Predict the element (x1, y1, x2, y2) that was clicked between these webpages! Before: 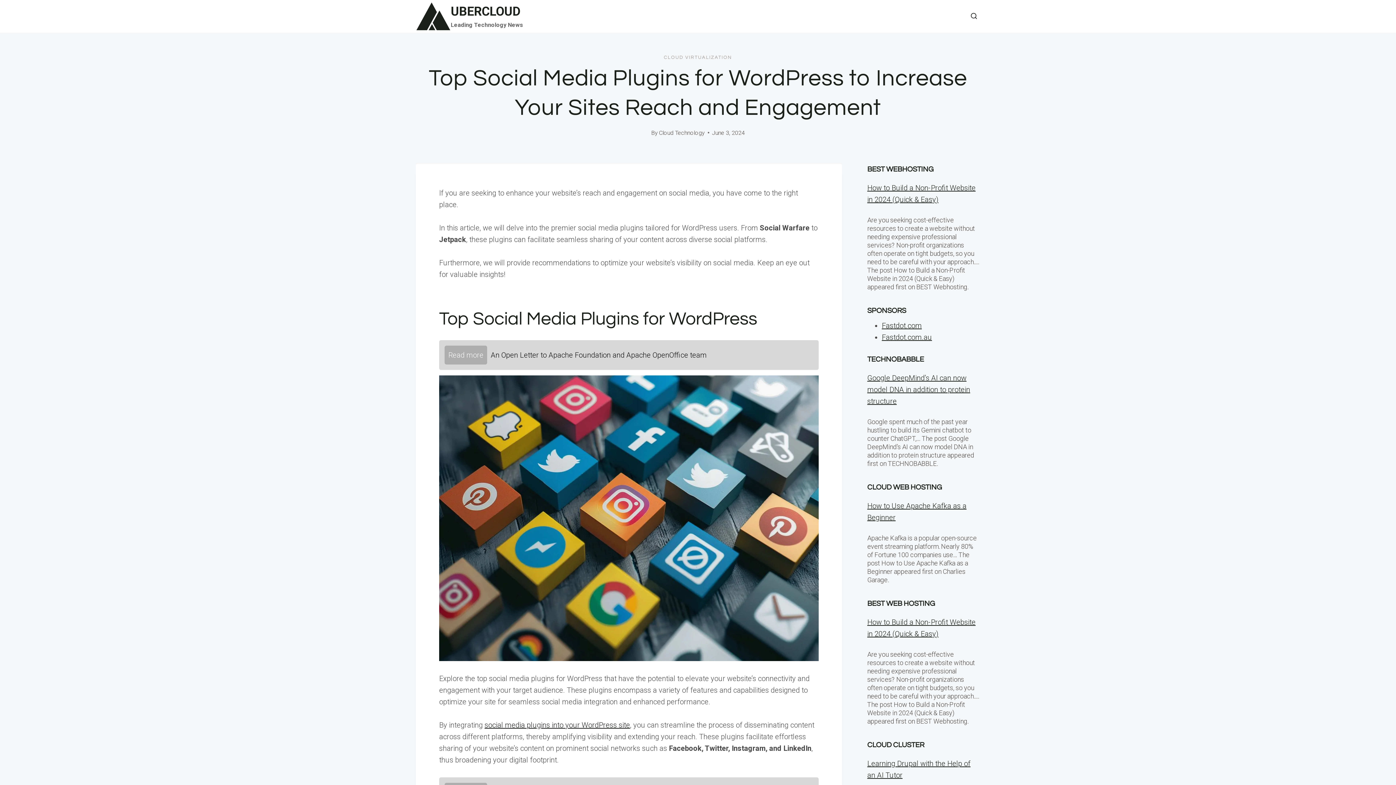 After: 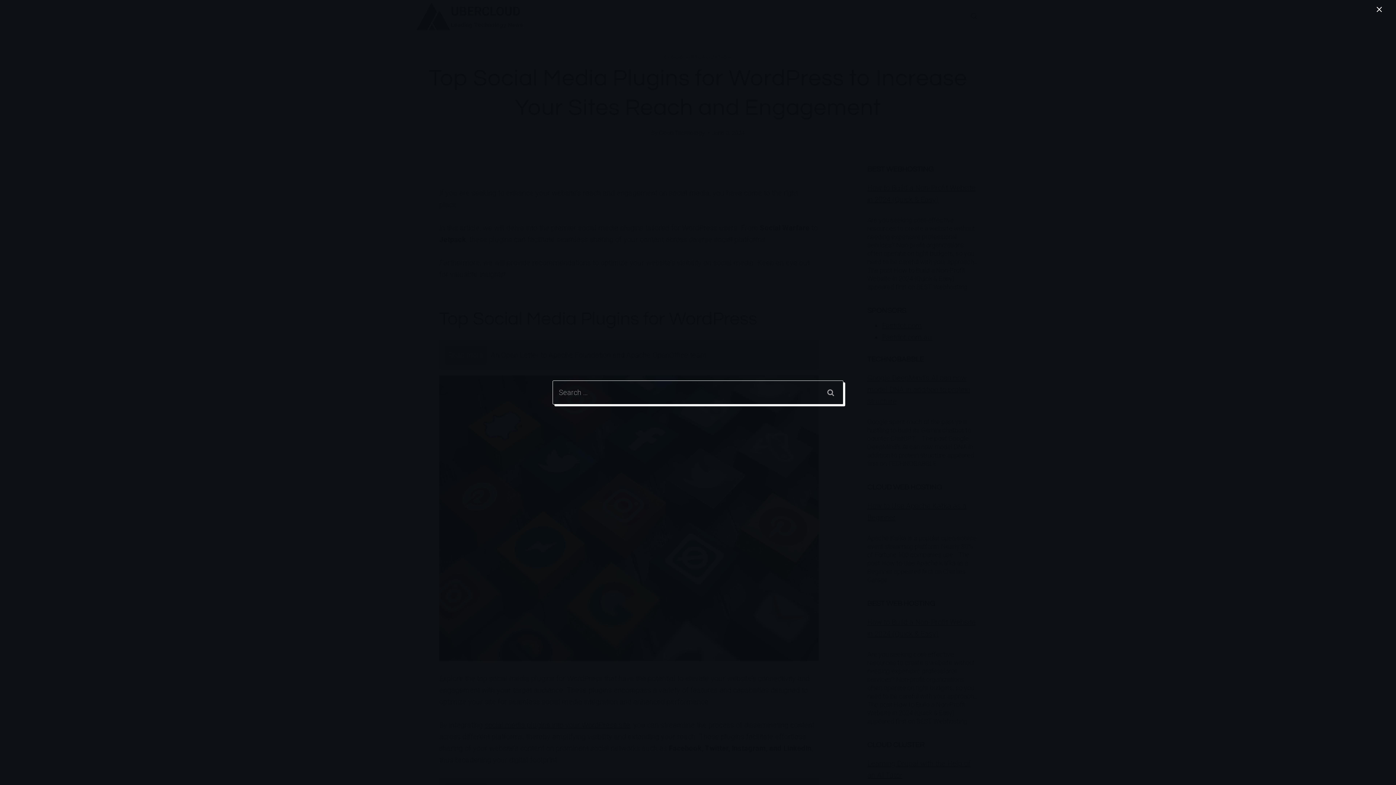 Action: label: View Search Form bbox: (968, 10, 980, 22)